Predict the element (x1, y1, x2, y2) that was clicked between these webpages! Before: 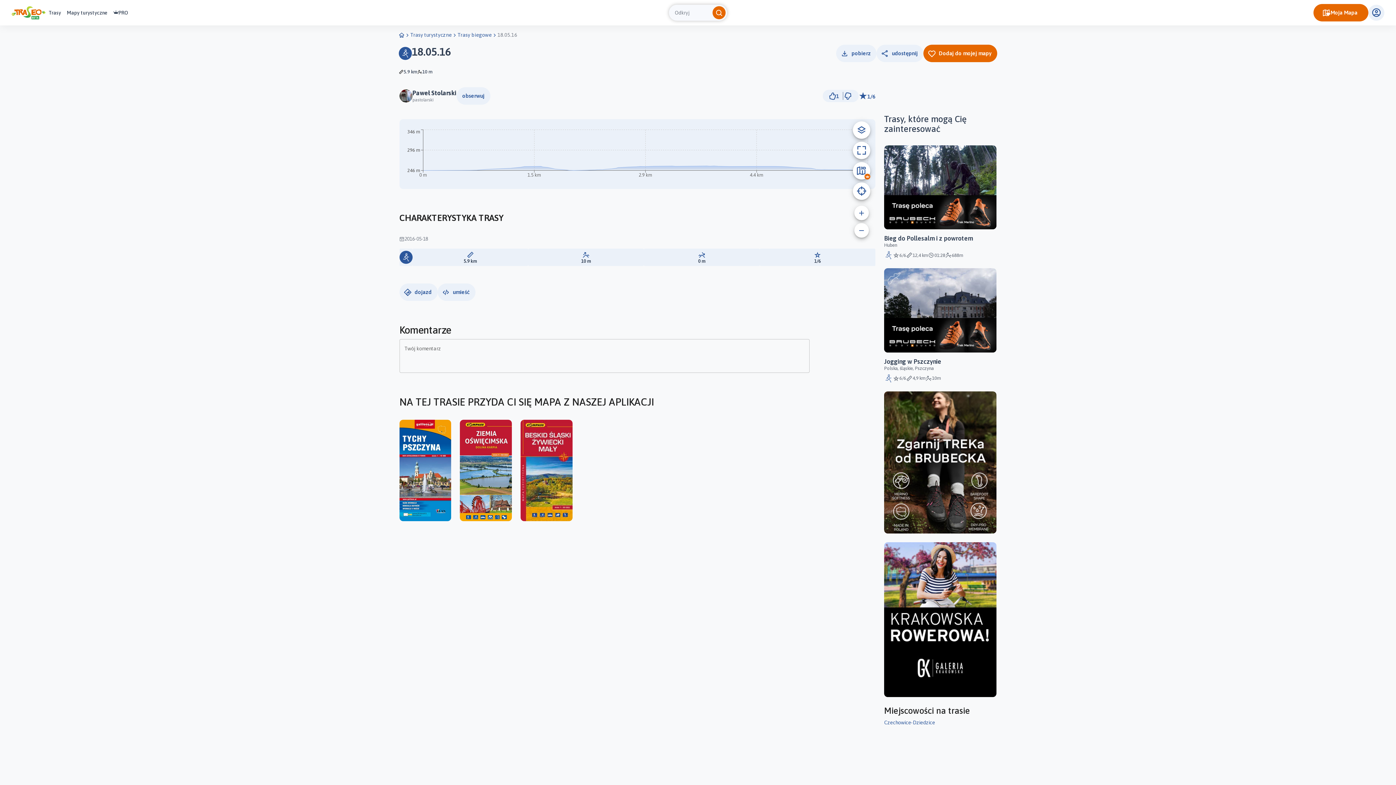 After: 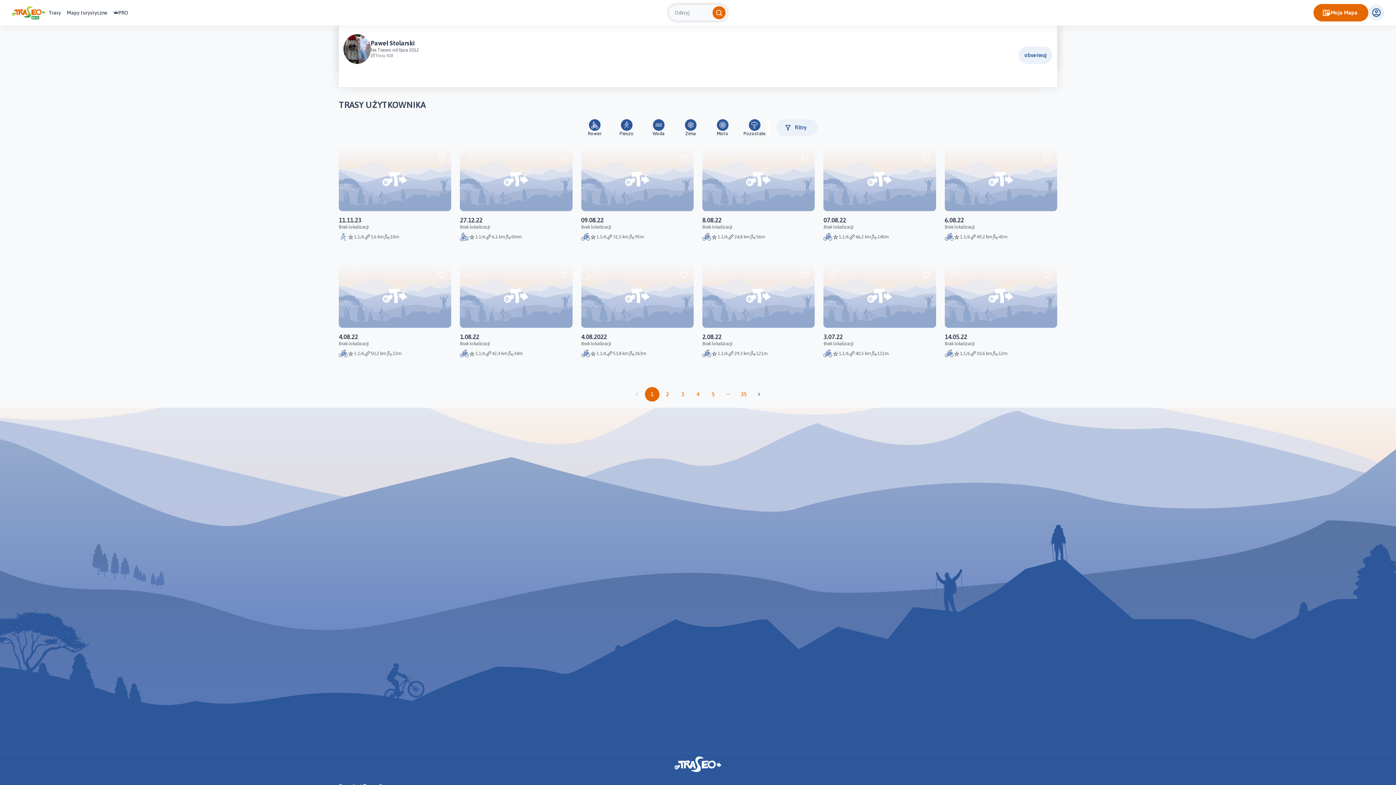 Action: bbox: (399, 89, 412, 102)